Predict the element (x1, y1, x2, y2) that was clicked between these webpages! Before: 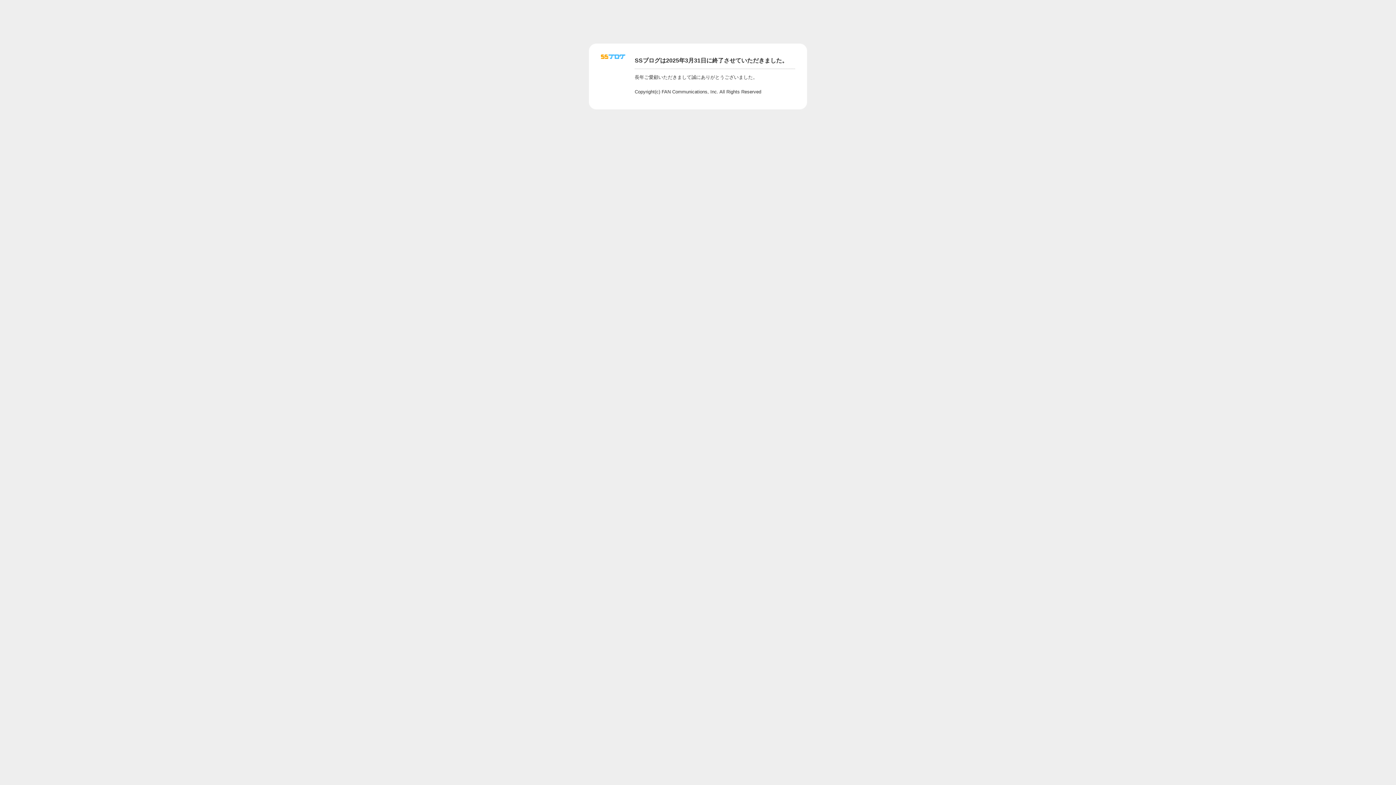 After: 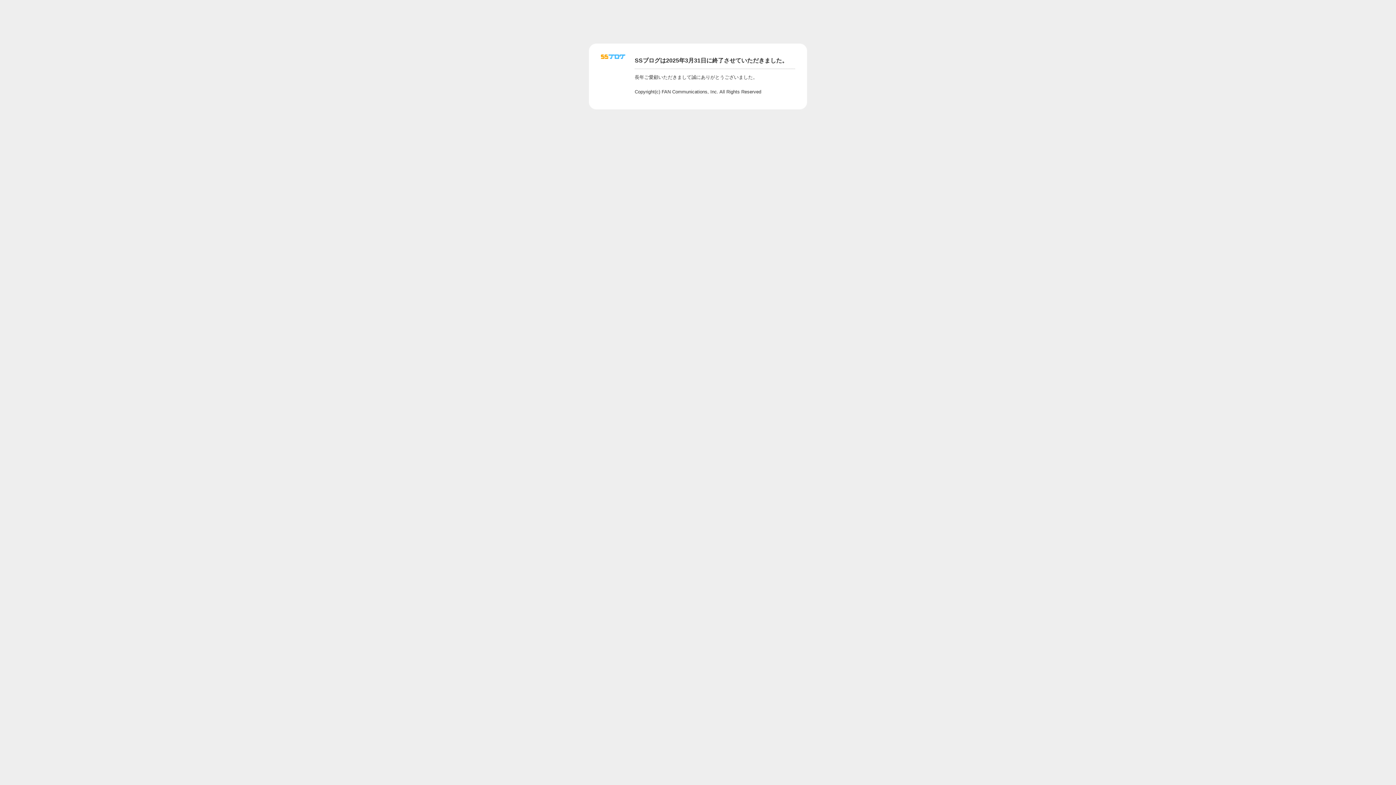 Action: bbox: (601, 56, 625, 62)